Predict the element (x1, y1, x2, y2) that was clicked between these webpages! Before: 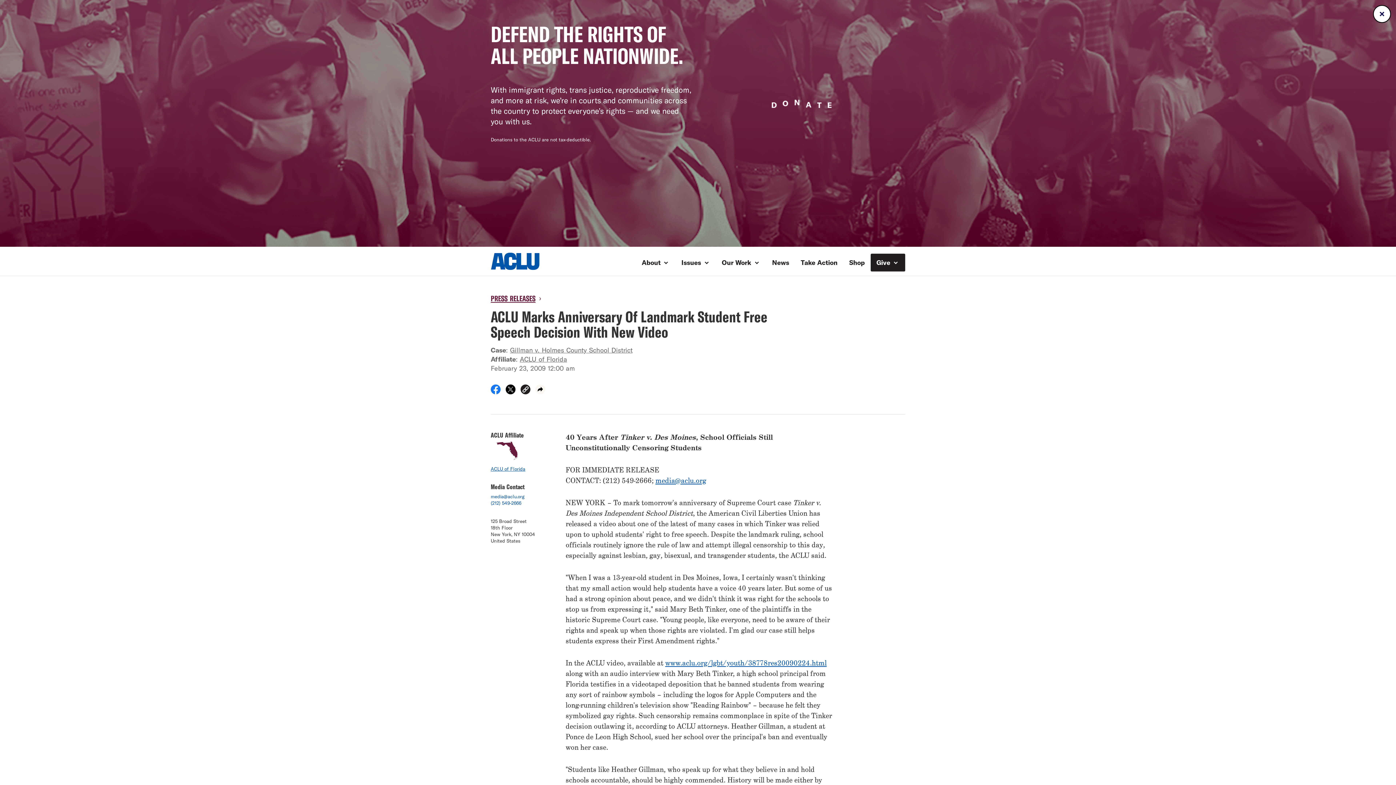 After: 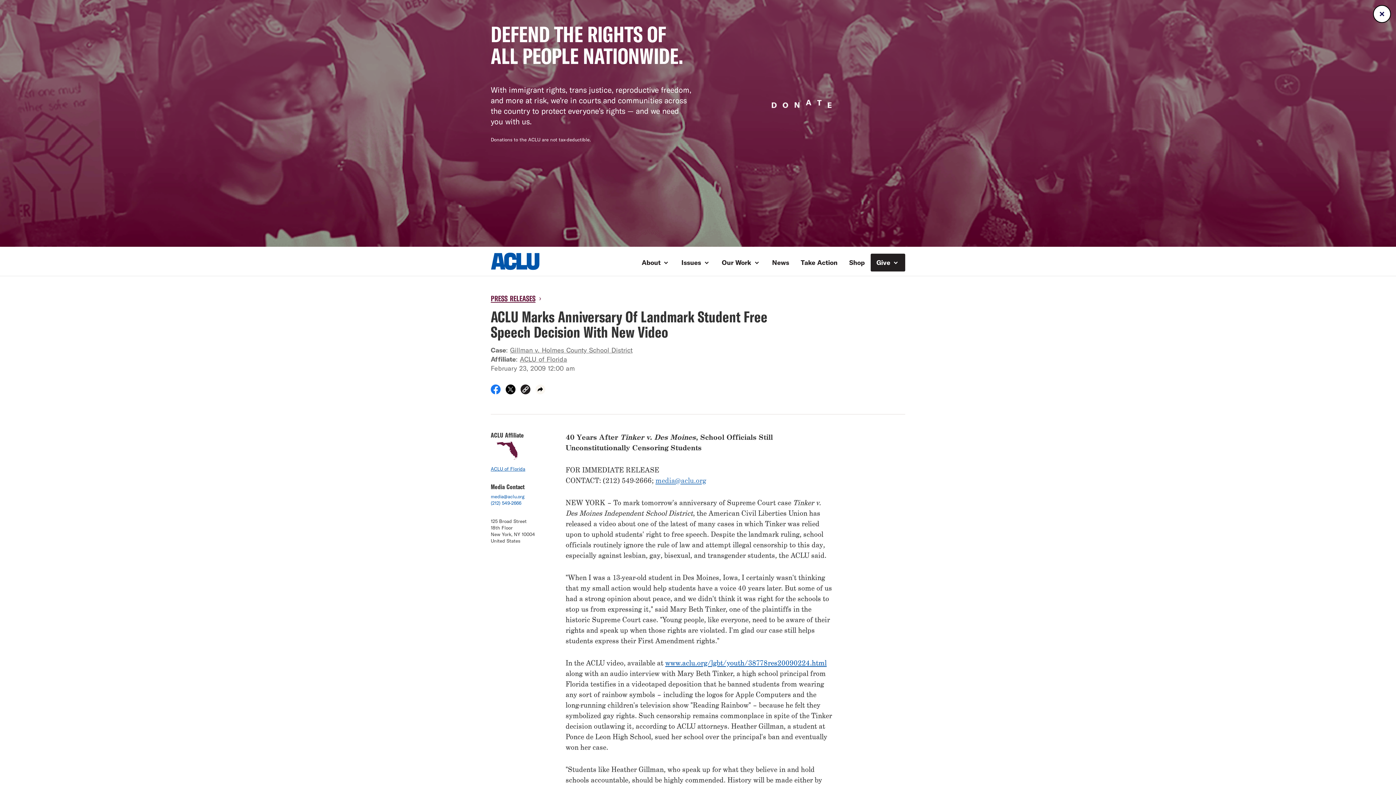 Action: bbox: (655, 476, 706, 485) label: media@aclu.org